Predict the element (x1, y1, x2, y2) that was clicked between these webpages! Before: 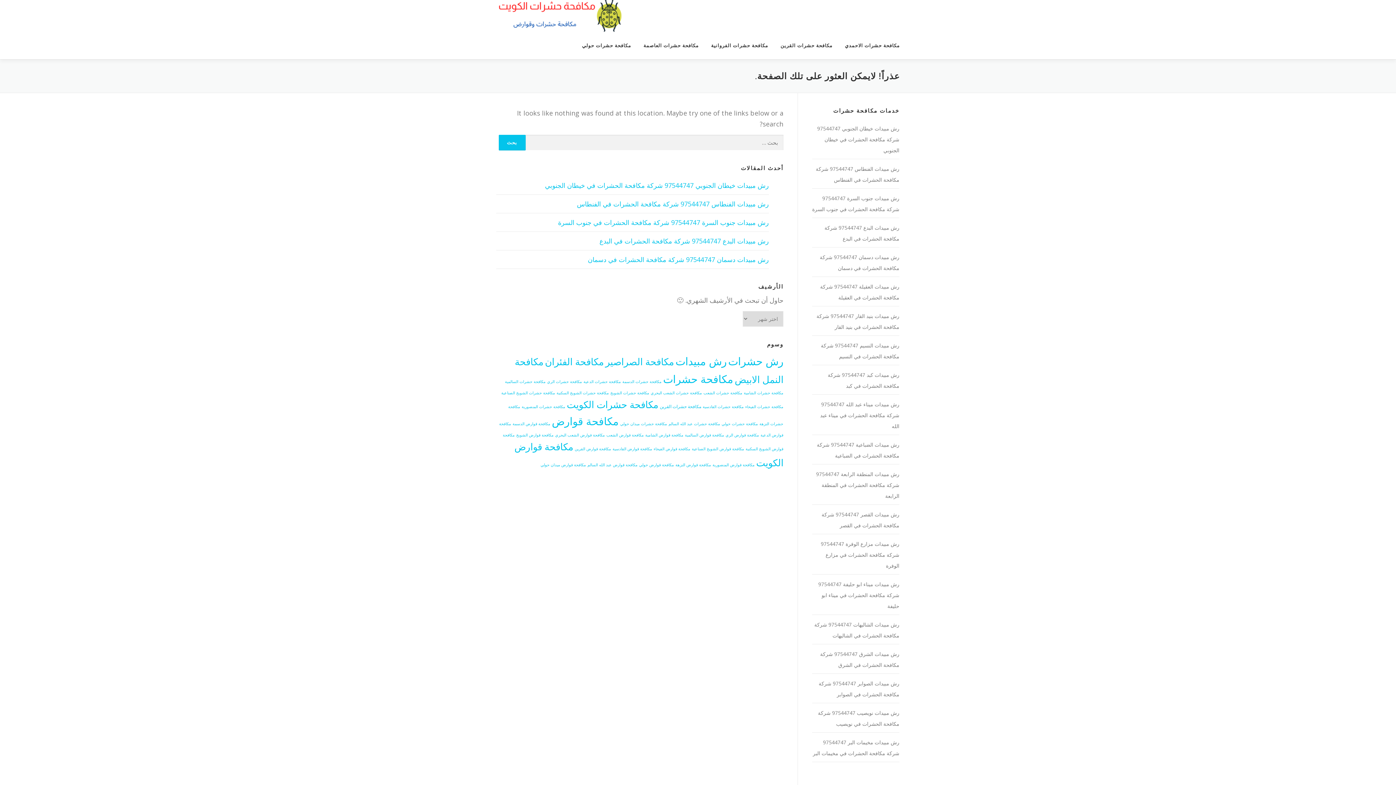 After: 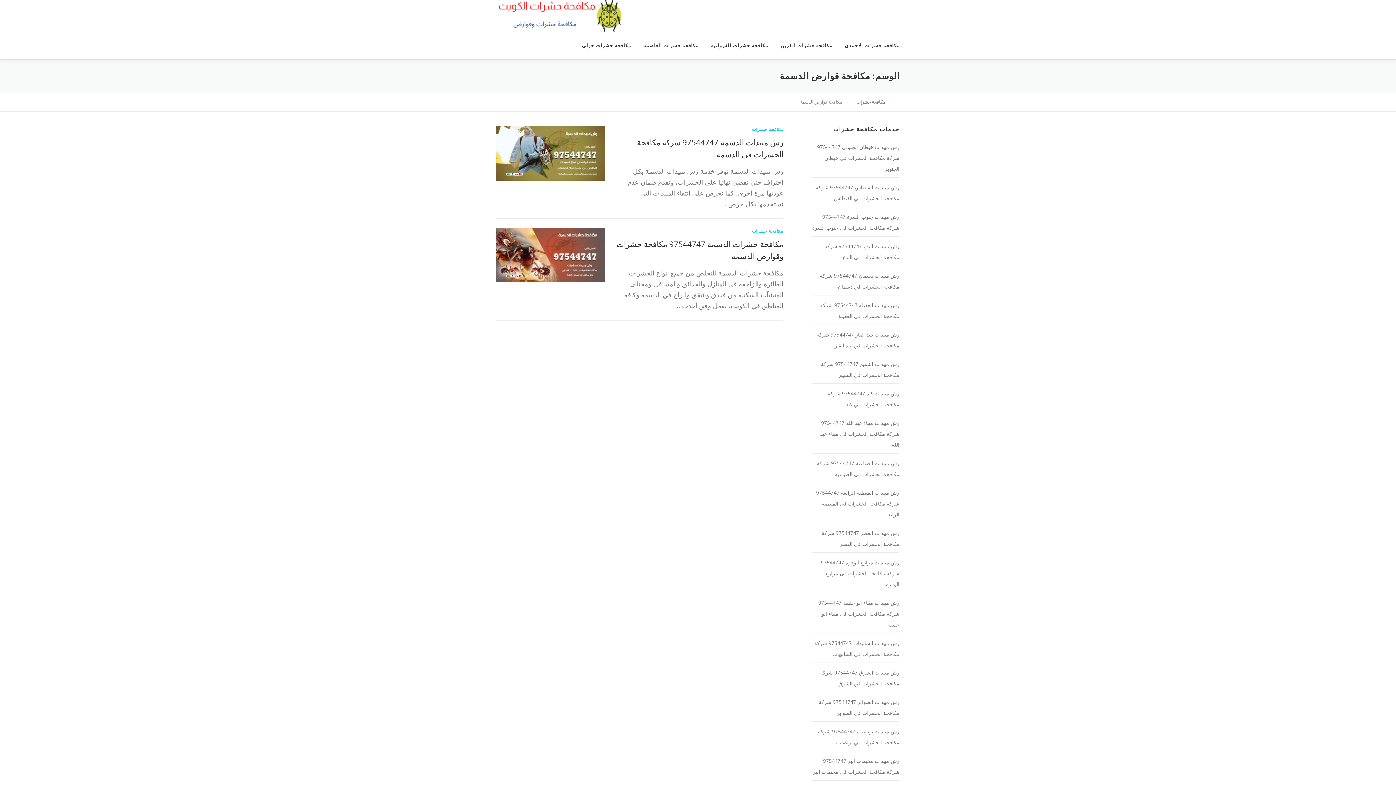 Action: label: مكافحة قوارض الدسمة (عنصران (2)) bbox: (512, 421, 550, 426)